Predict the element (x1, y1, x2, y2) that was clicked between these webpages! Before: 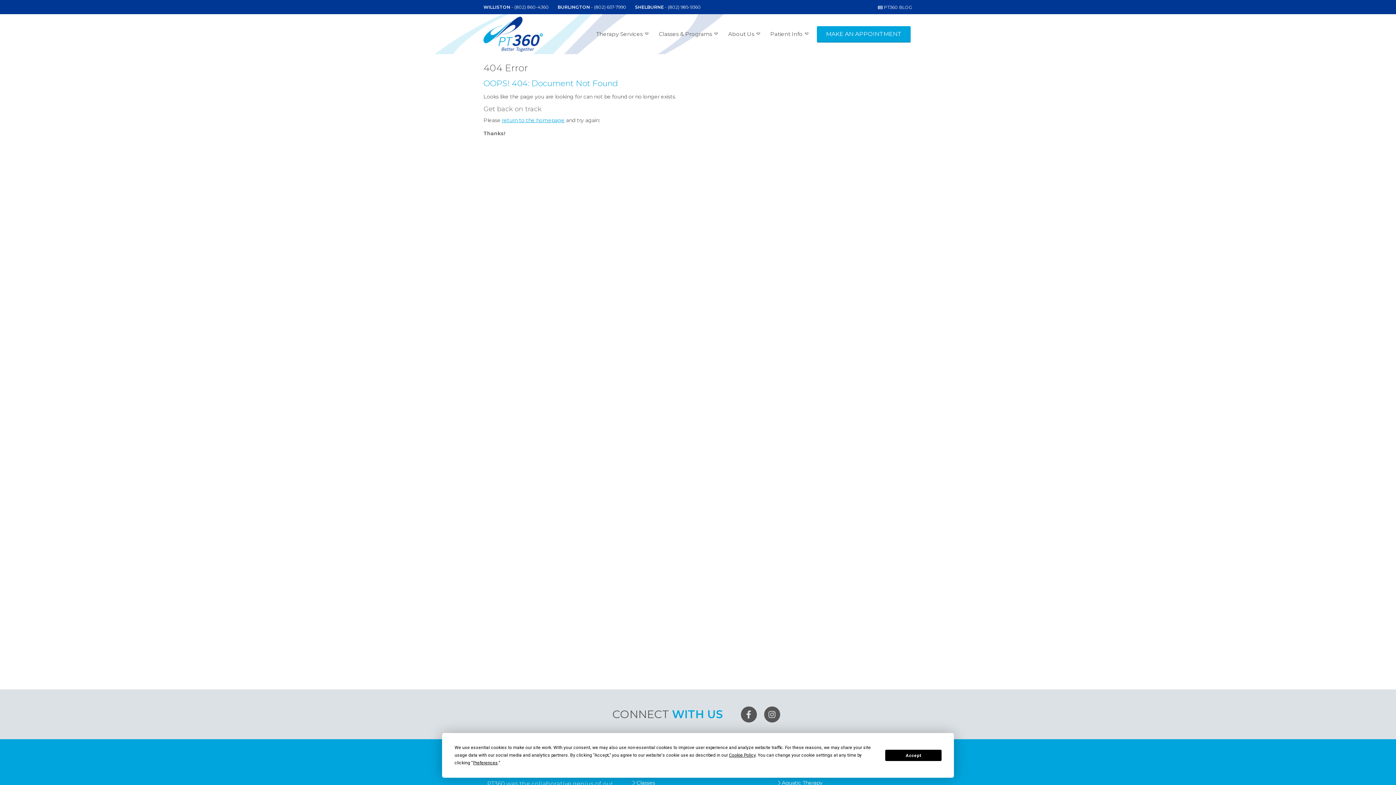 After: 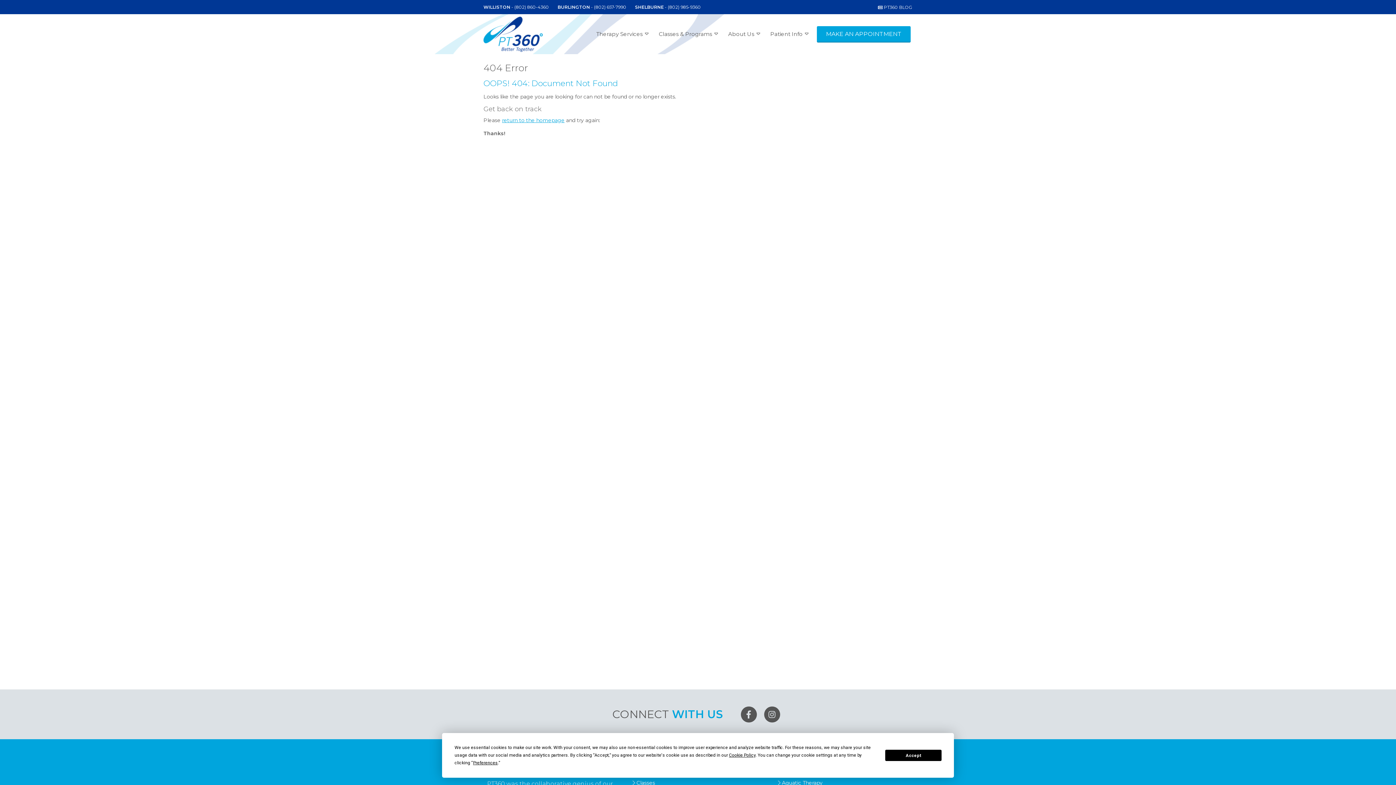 Action: label: (802) 657-7990 bbox: (594, 4, 626, 9)